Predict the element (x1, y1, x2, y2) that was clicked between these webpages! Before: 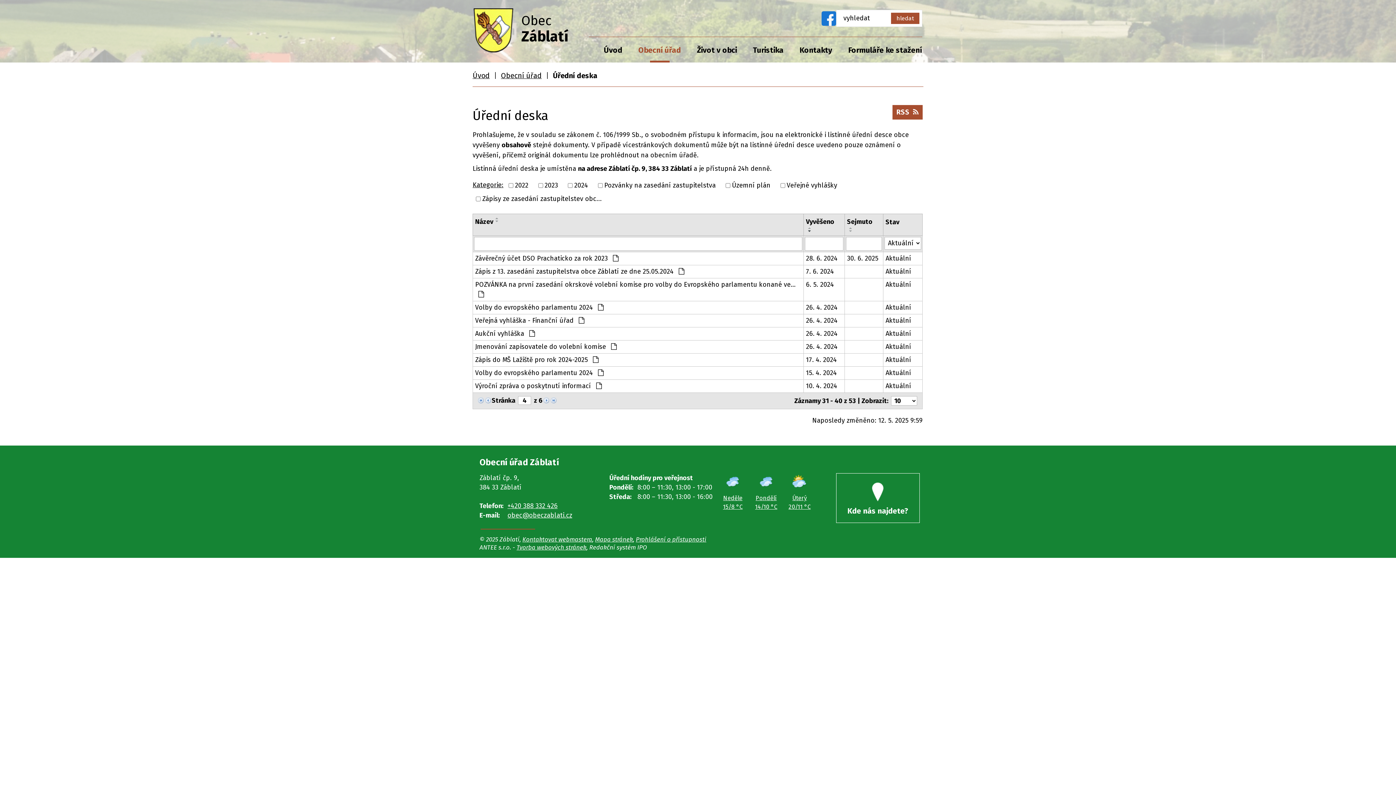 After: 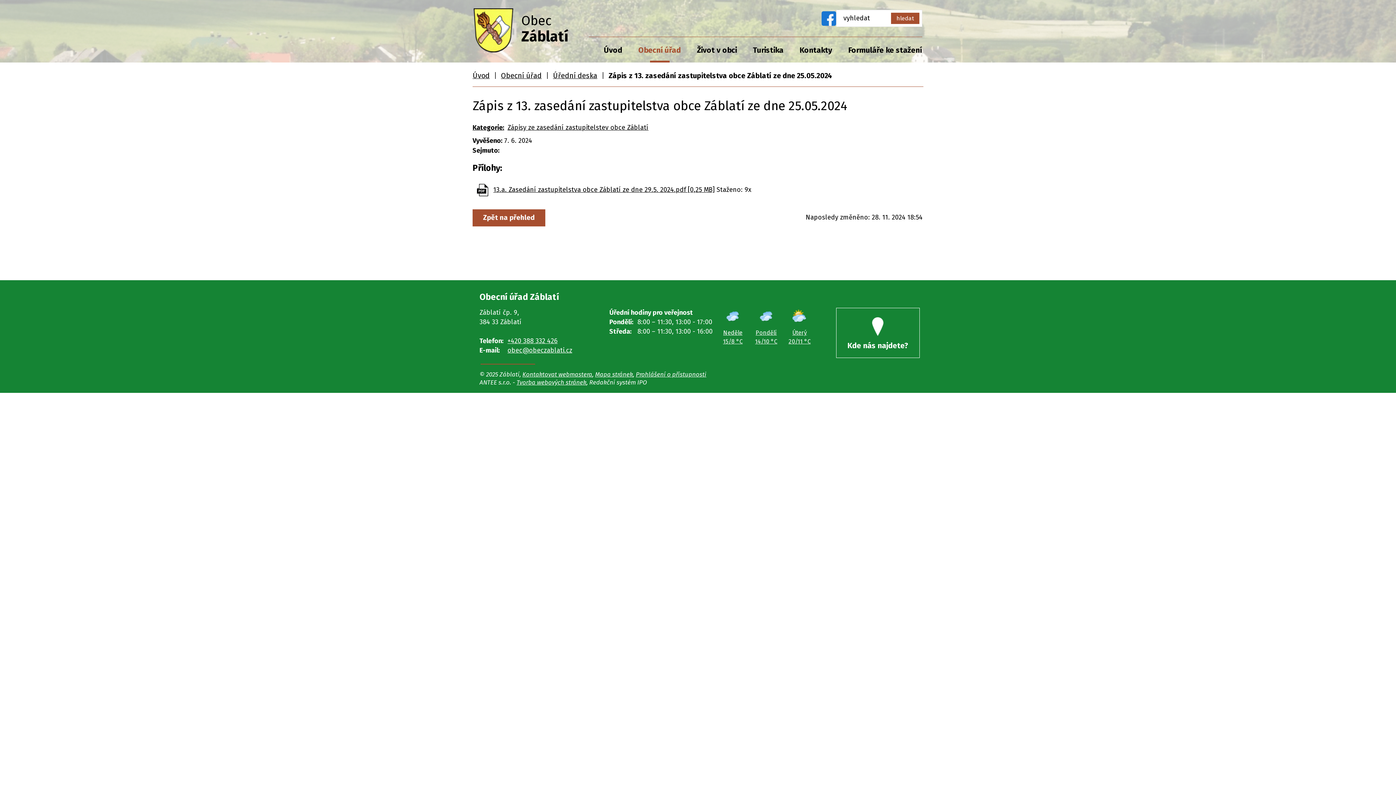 Action: bbox: (475, 266, 801, 276) label: Zápis z 13. zasedání zastupitelstva obce Záblatí ze dne 25.05.2024 